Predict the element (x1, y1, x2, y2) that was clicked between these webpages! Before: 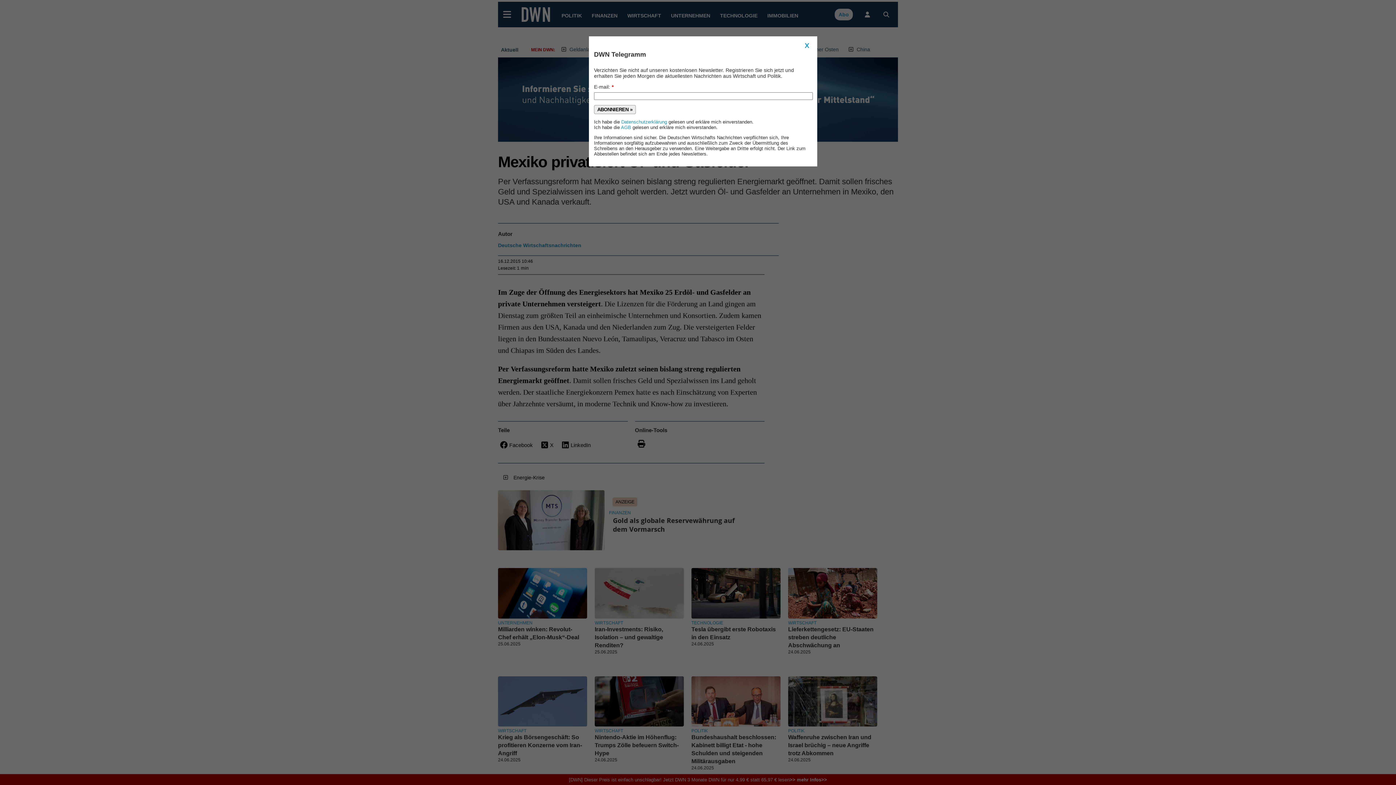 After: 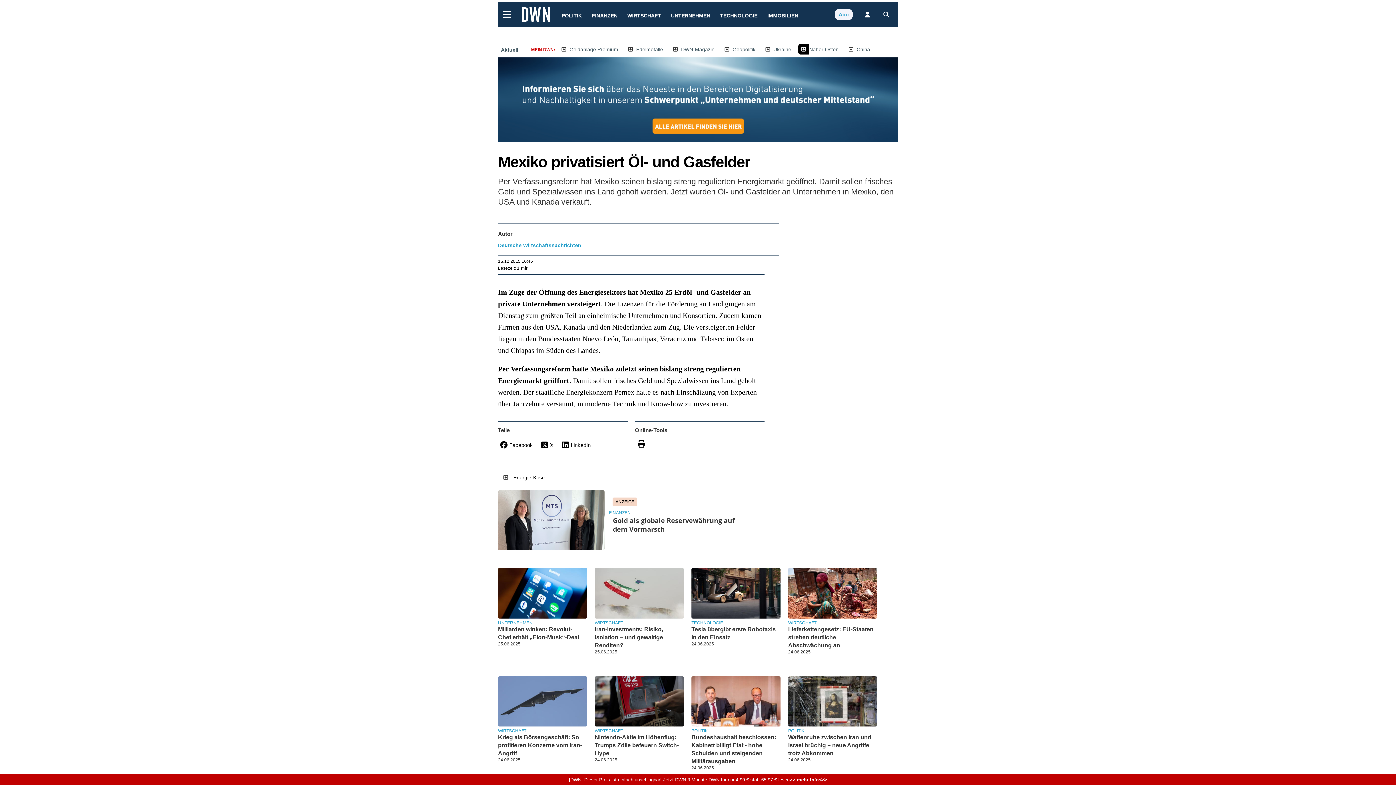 Action: bbox: (802, 41, 812, 50) label: X